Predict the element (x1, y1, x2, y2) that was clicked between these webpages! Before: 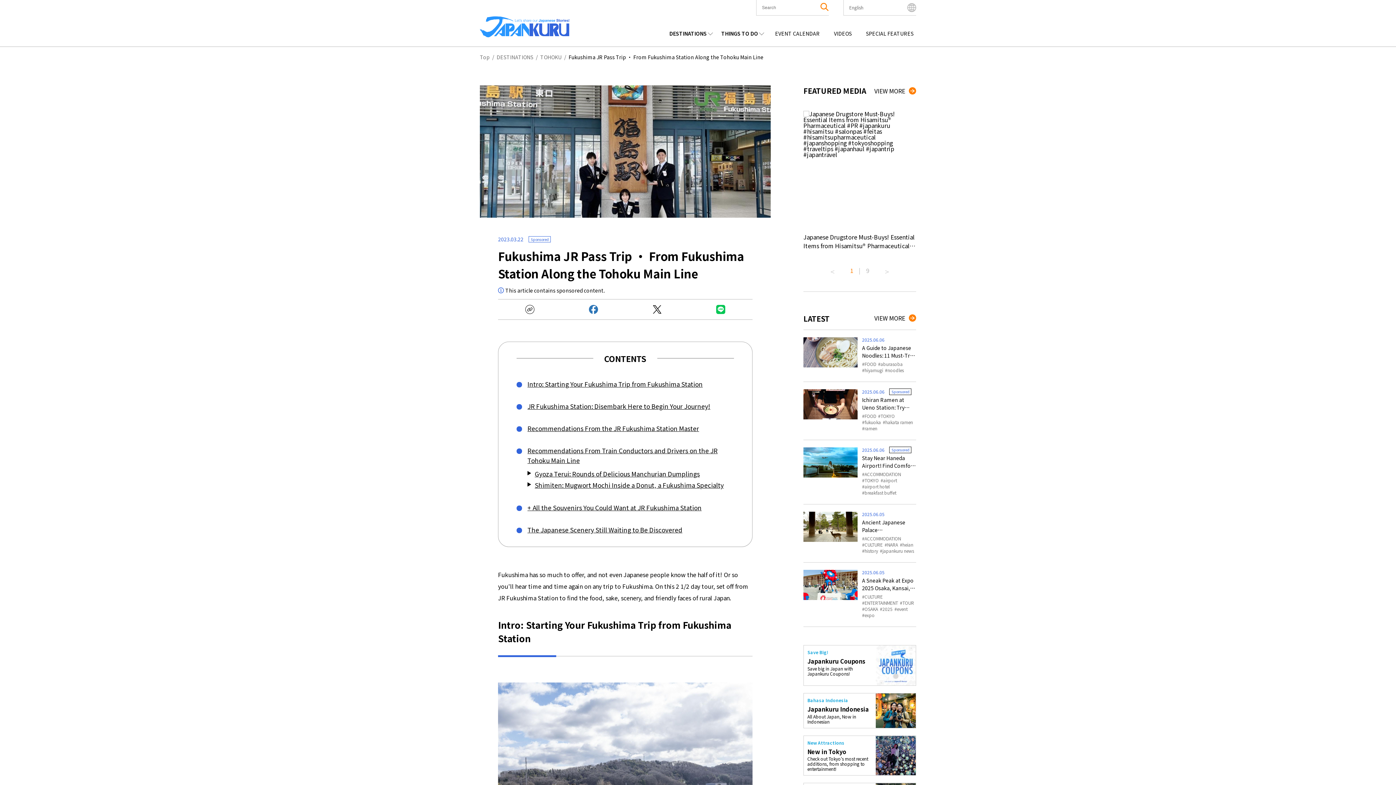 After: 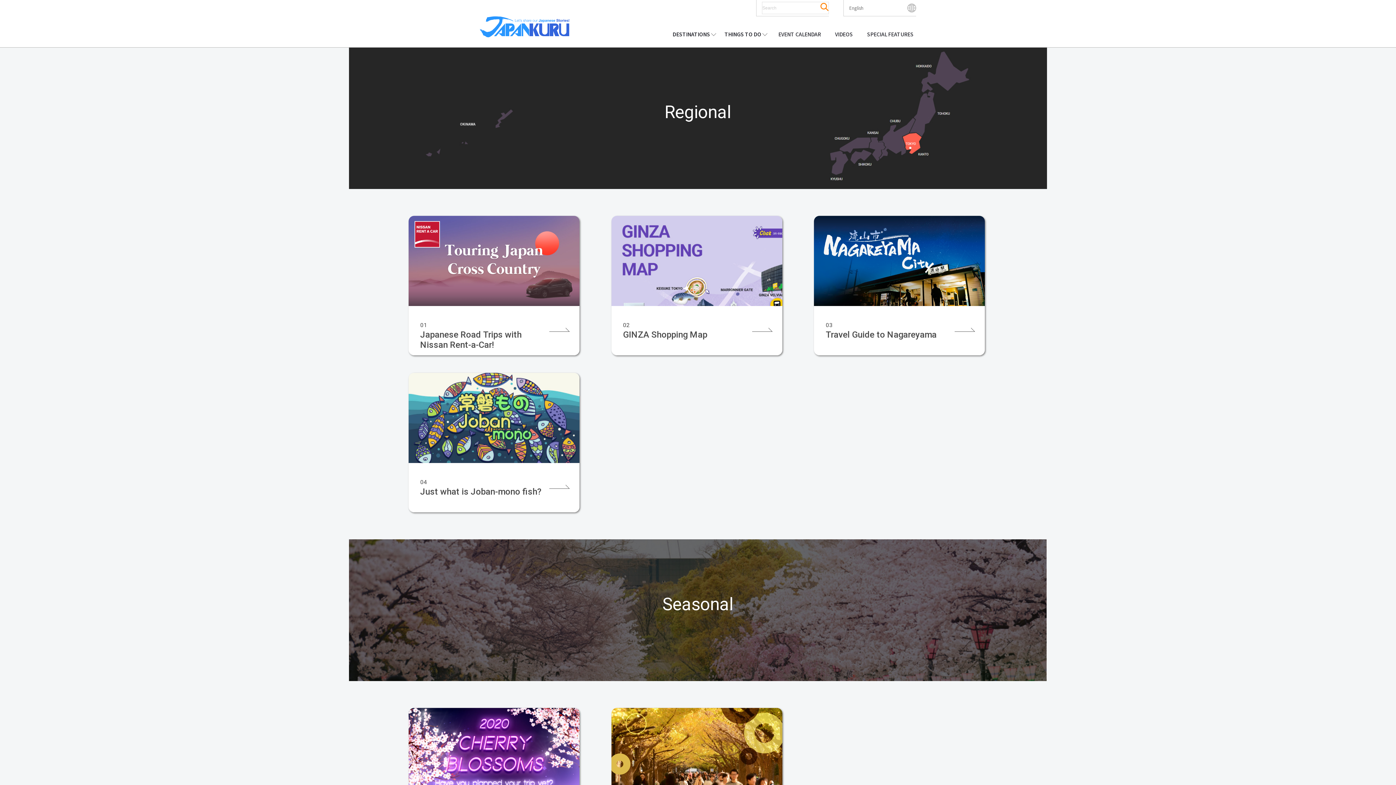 Action: bbox: (863, 27, 916, 40) label: SPECIAL FEATURES